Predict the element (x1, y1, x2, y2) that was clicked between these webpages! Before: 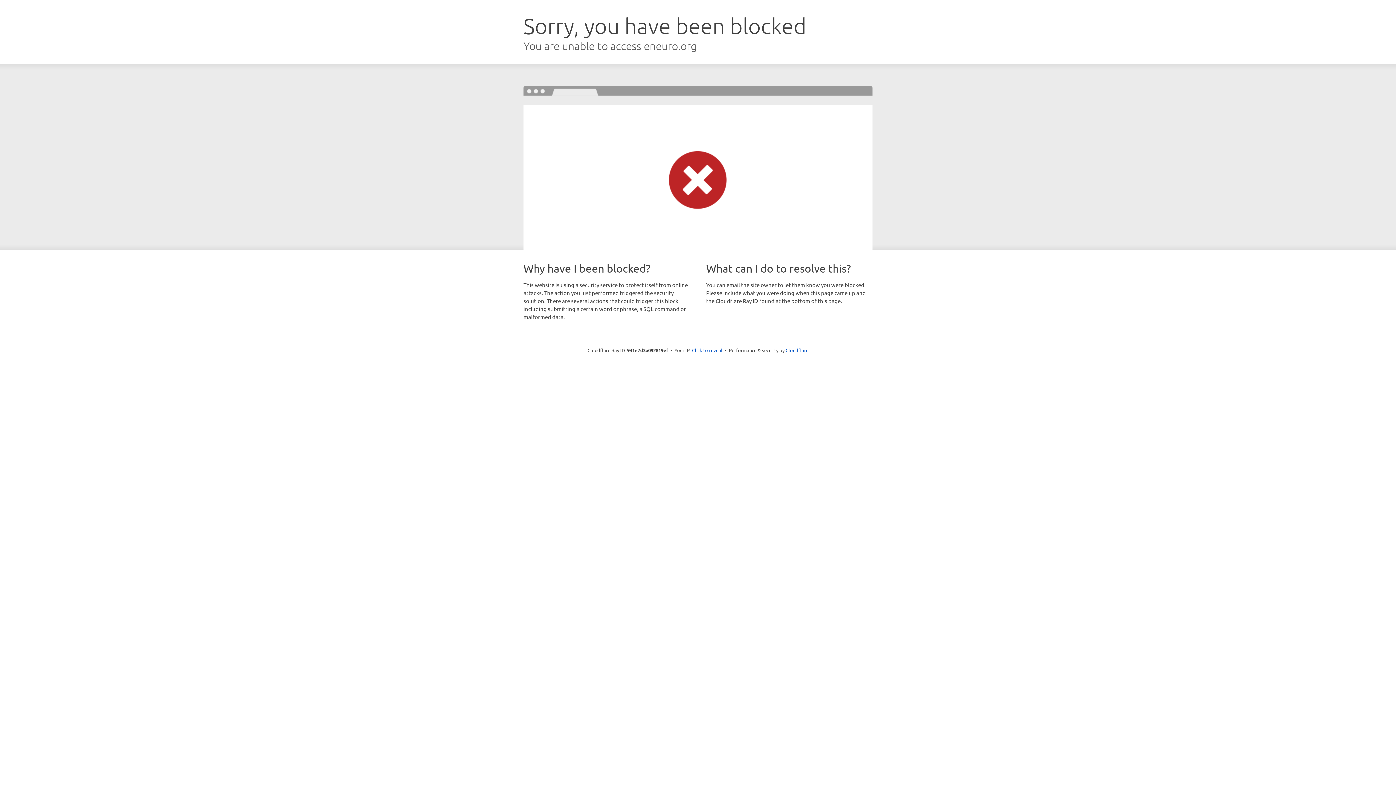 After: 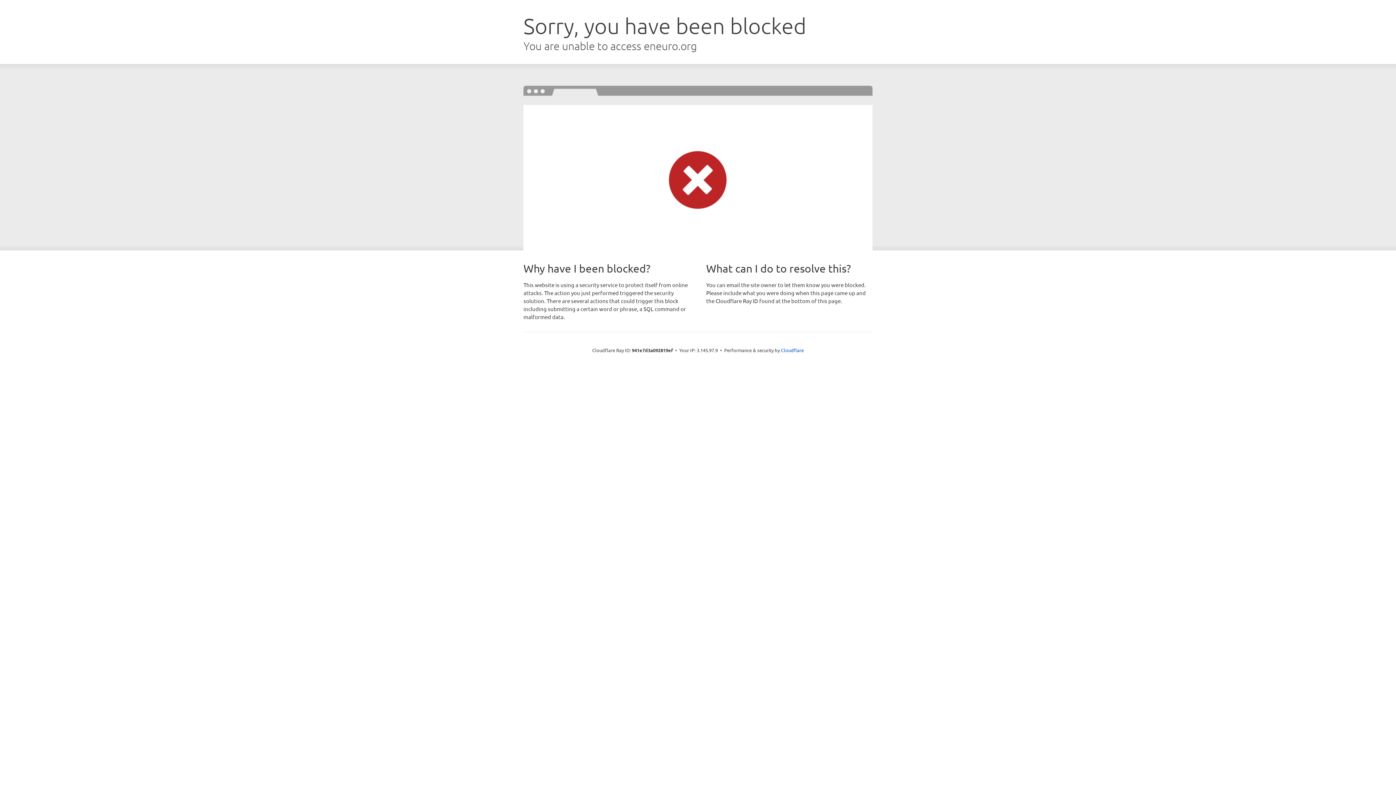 Action: bbox: (692, 346, 722, 353) label: Click to reveal